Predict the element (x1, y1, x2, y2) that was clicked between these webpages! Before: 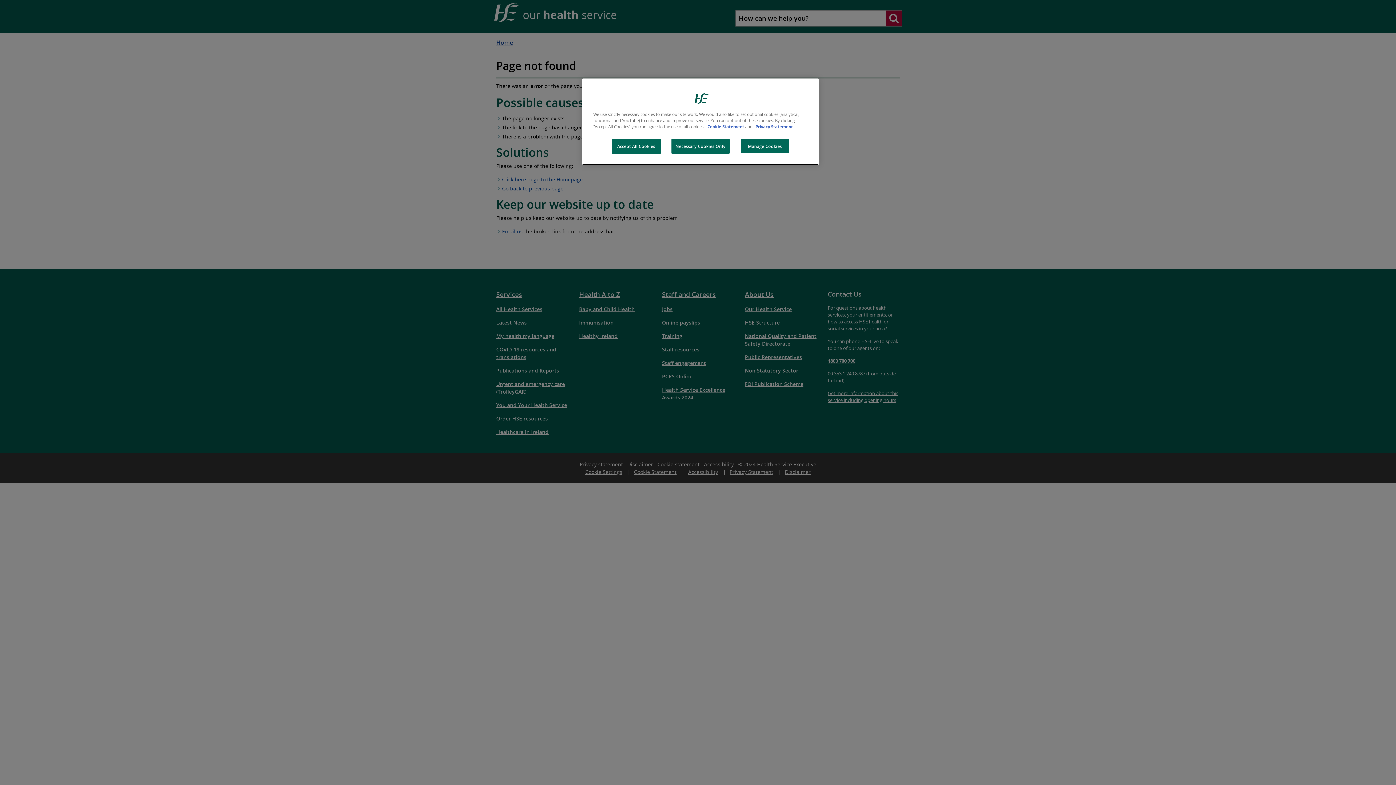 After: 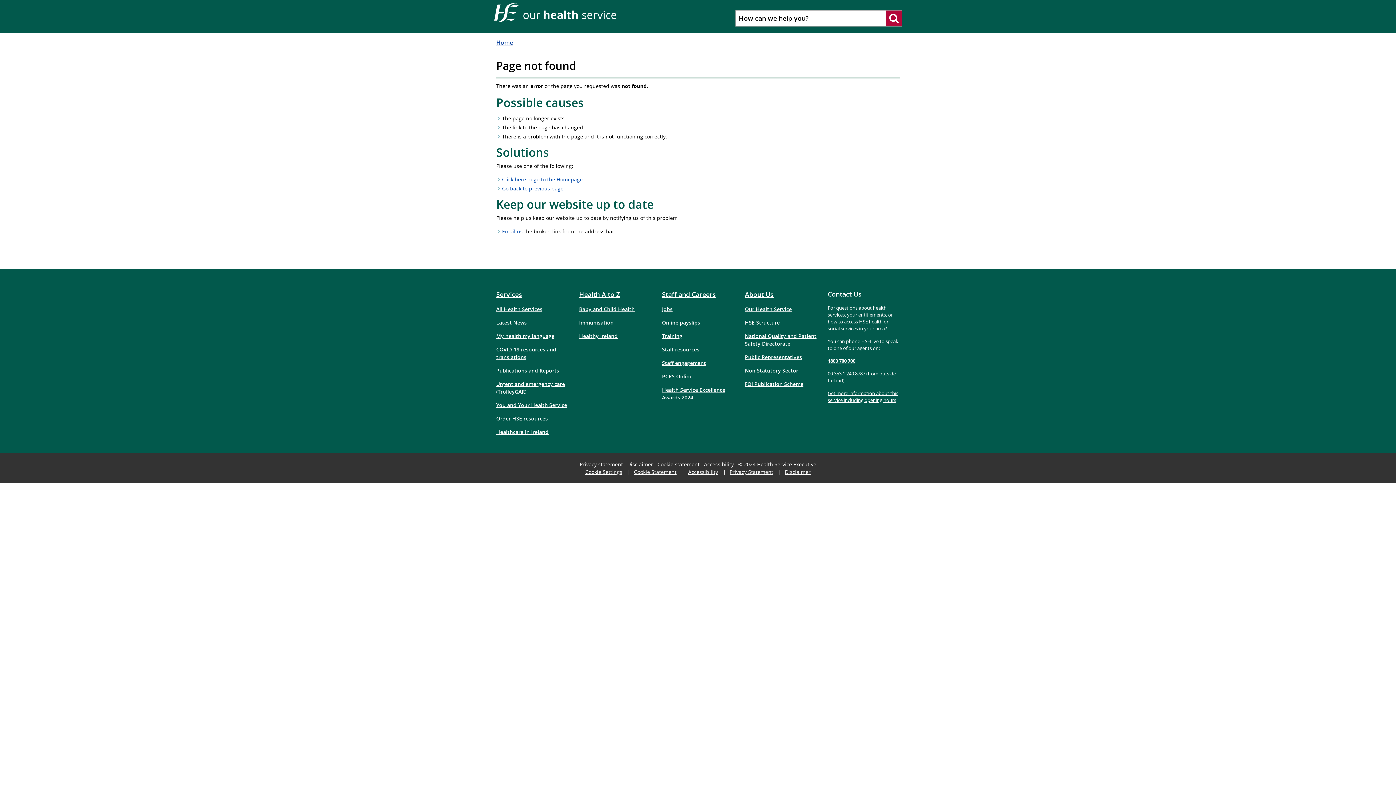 Action: bbox: (611, 138, 660, 153) label: Accept All Cookies